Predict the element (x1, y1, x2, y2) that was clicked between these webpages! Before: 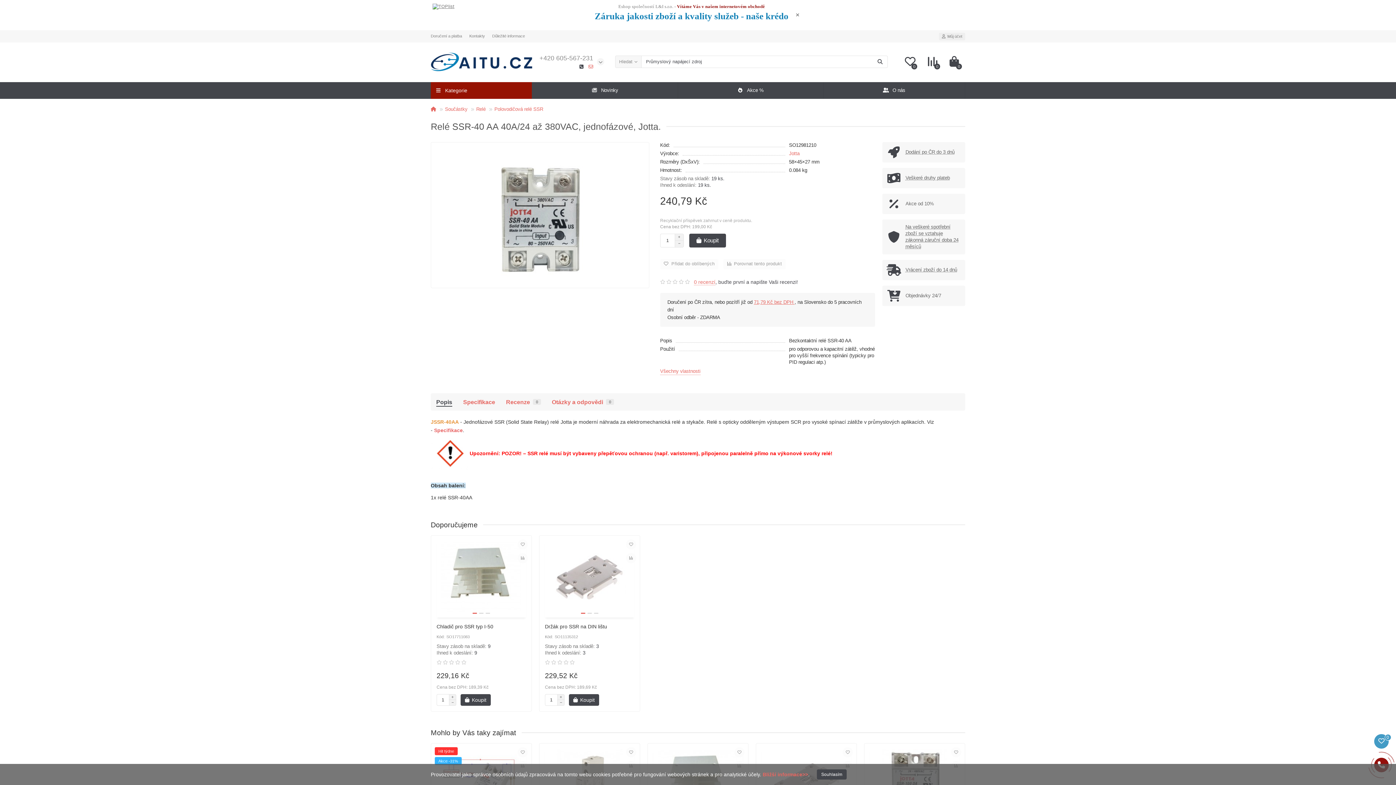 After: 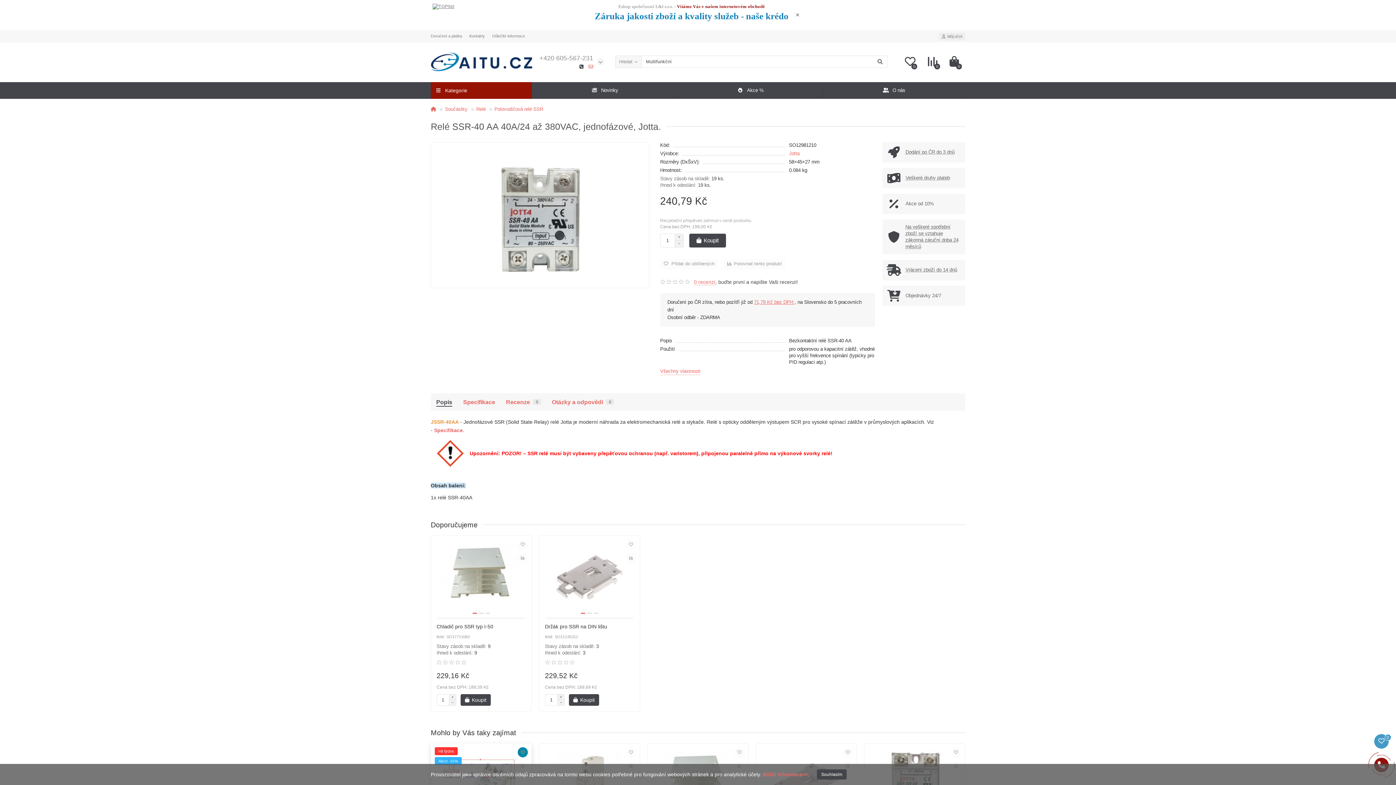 Action: bbox: (517, 747, 528, 757)